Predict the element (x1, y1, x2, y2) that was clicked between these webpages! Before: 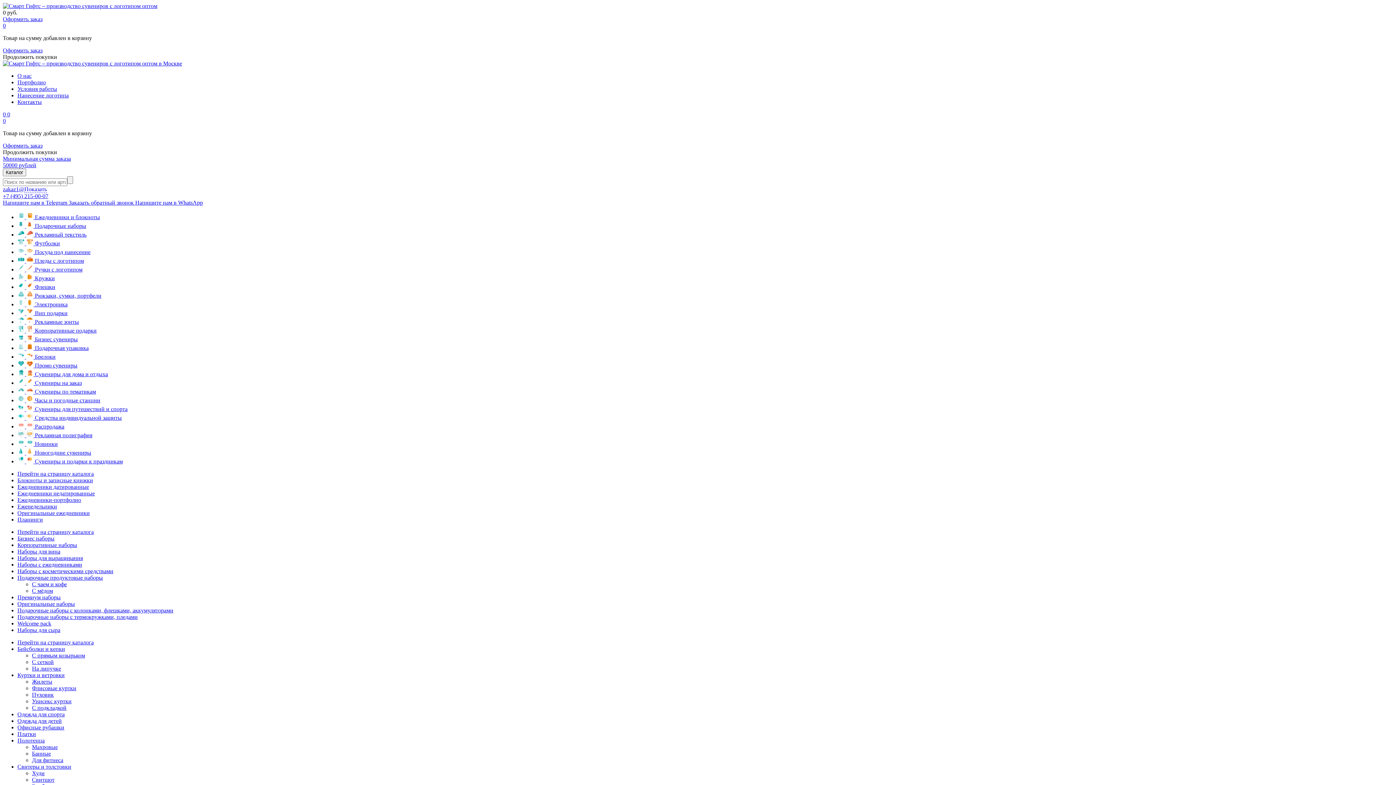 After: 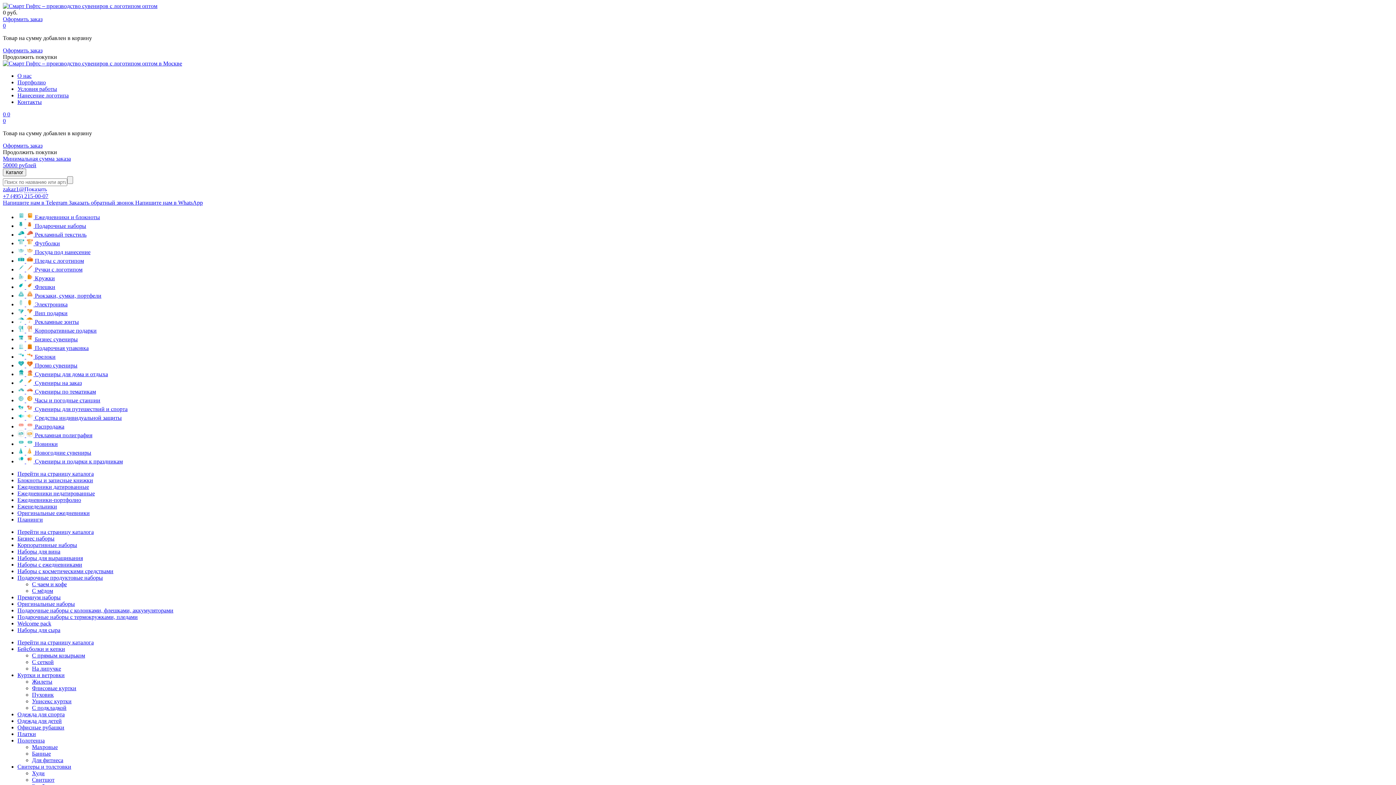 Action: label: Ежедневники-портфолио bbox: (17, 497, 81, 503)